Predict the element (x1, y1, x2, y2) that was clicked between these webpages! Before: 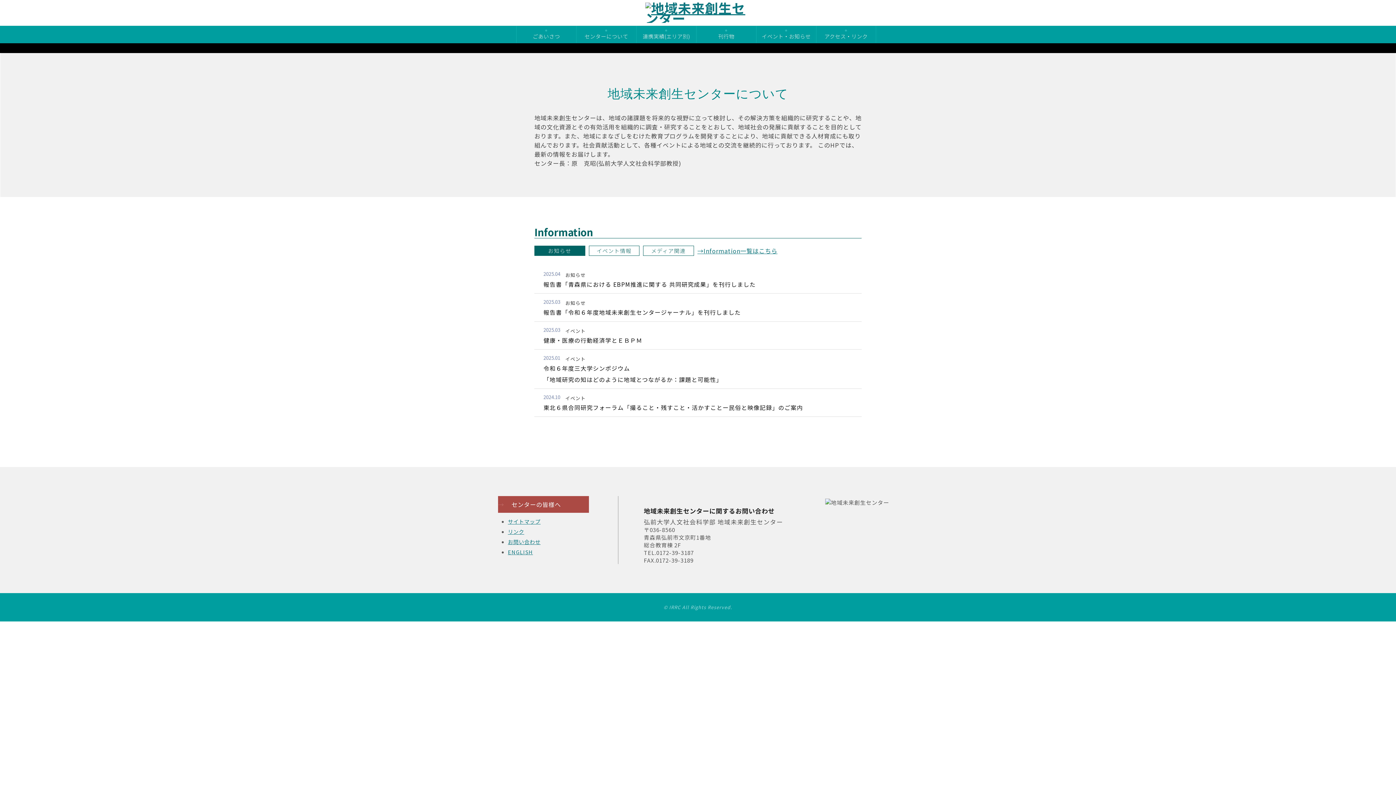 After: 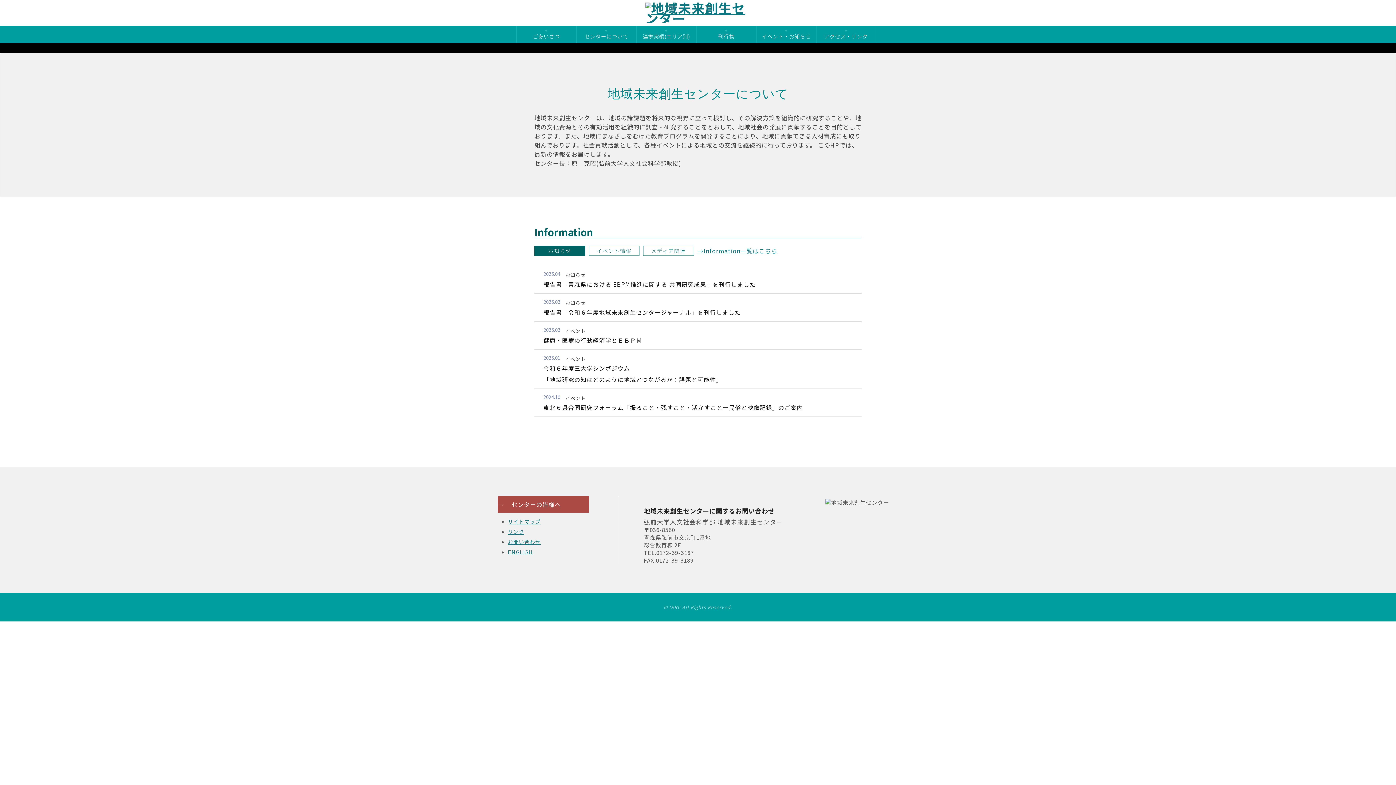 Action: bbox: (697, 246, 777, 255) label: →Information一覧はこちら